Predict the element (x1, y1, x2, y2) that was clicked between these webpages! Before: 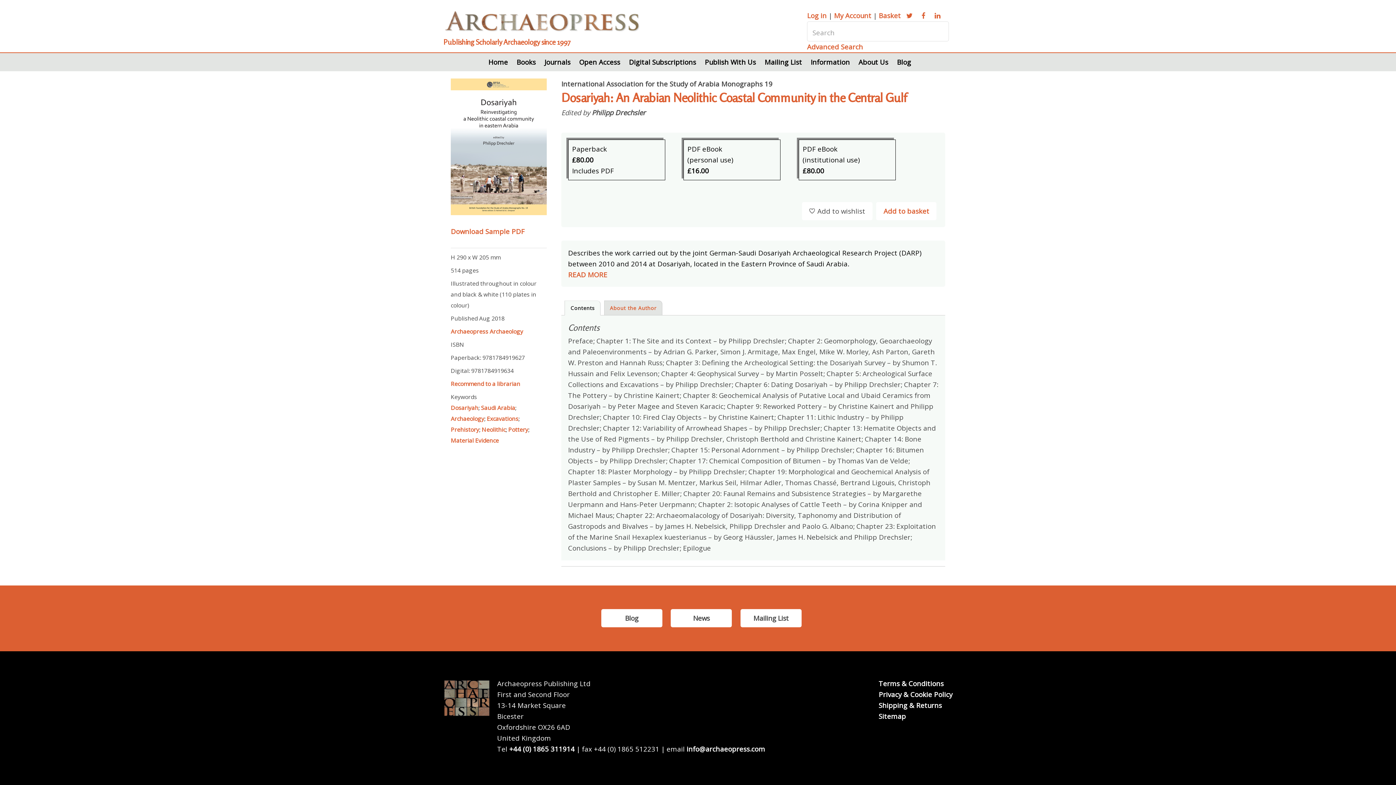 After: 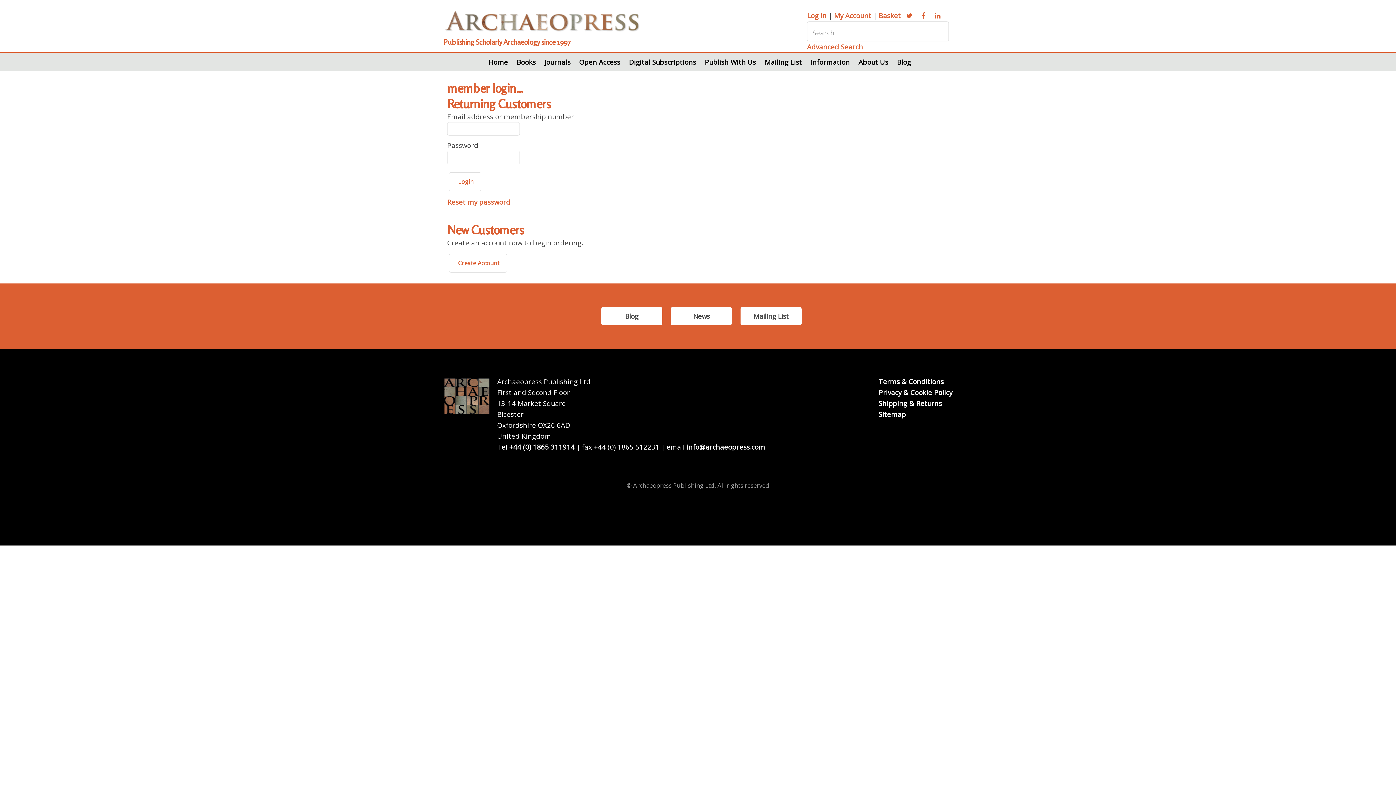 Action: label: Log in bbox: (807, 10, 826, 20)